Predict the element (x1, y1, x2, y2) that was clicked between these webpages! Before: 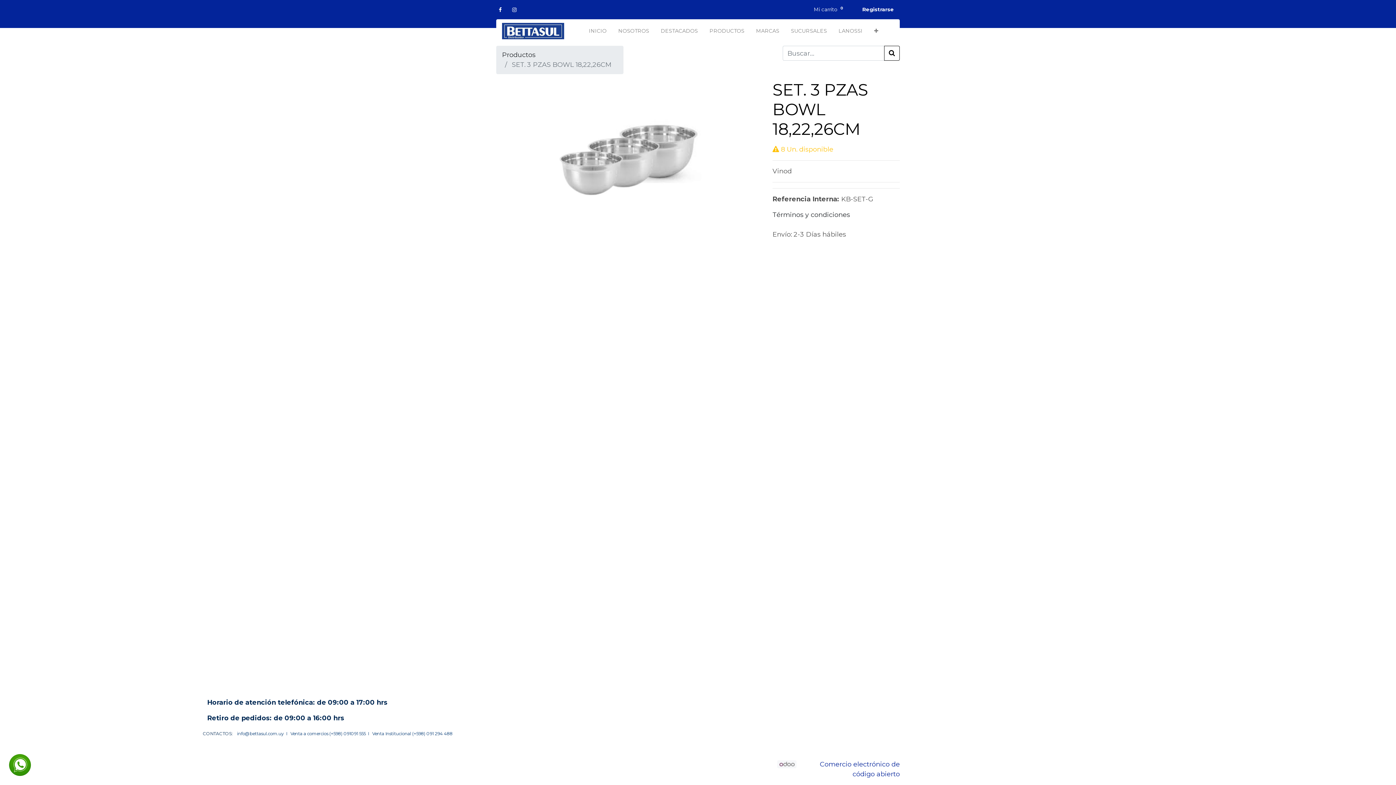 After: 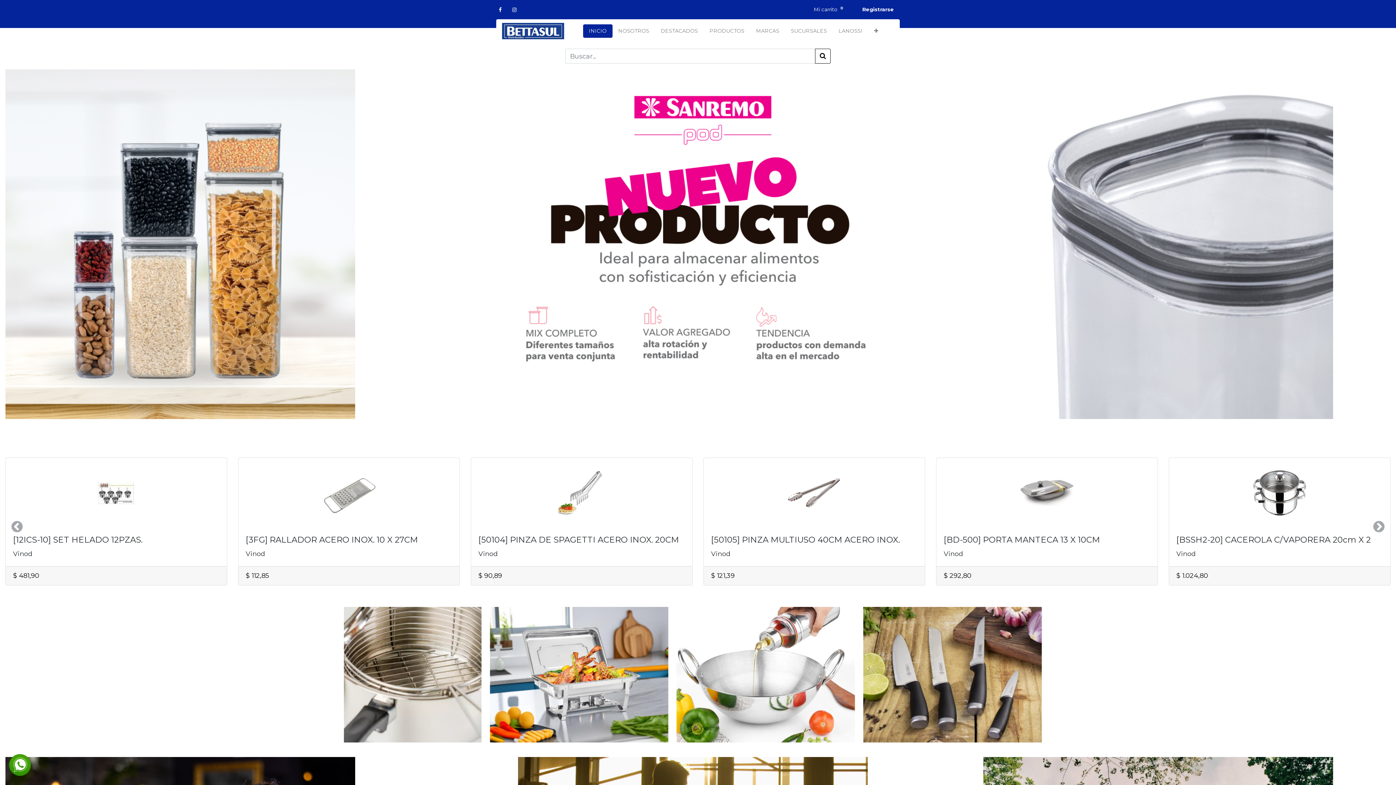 Action: label: INICIO bbox: (583, 24, 612, 37)